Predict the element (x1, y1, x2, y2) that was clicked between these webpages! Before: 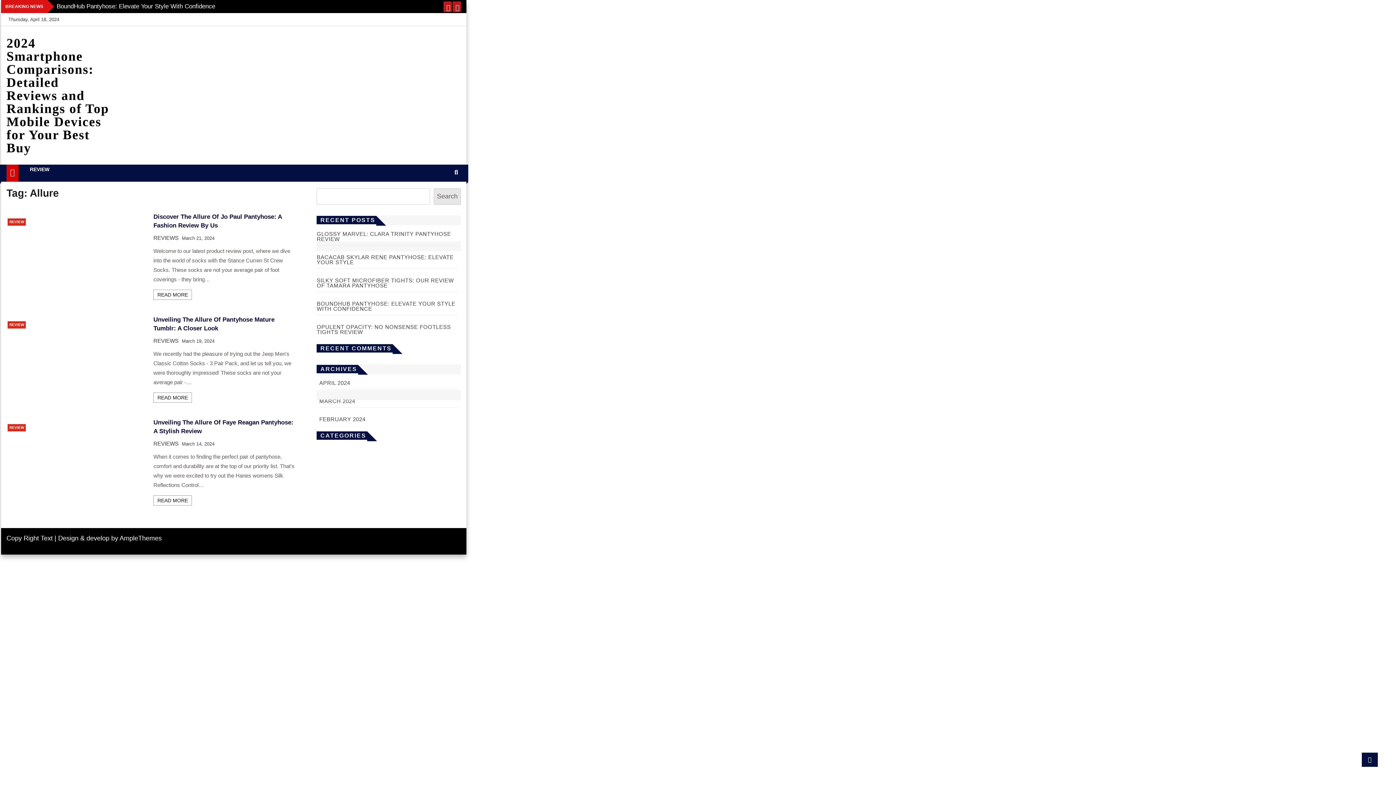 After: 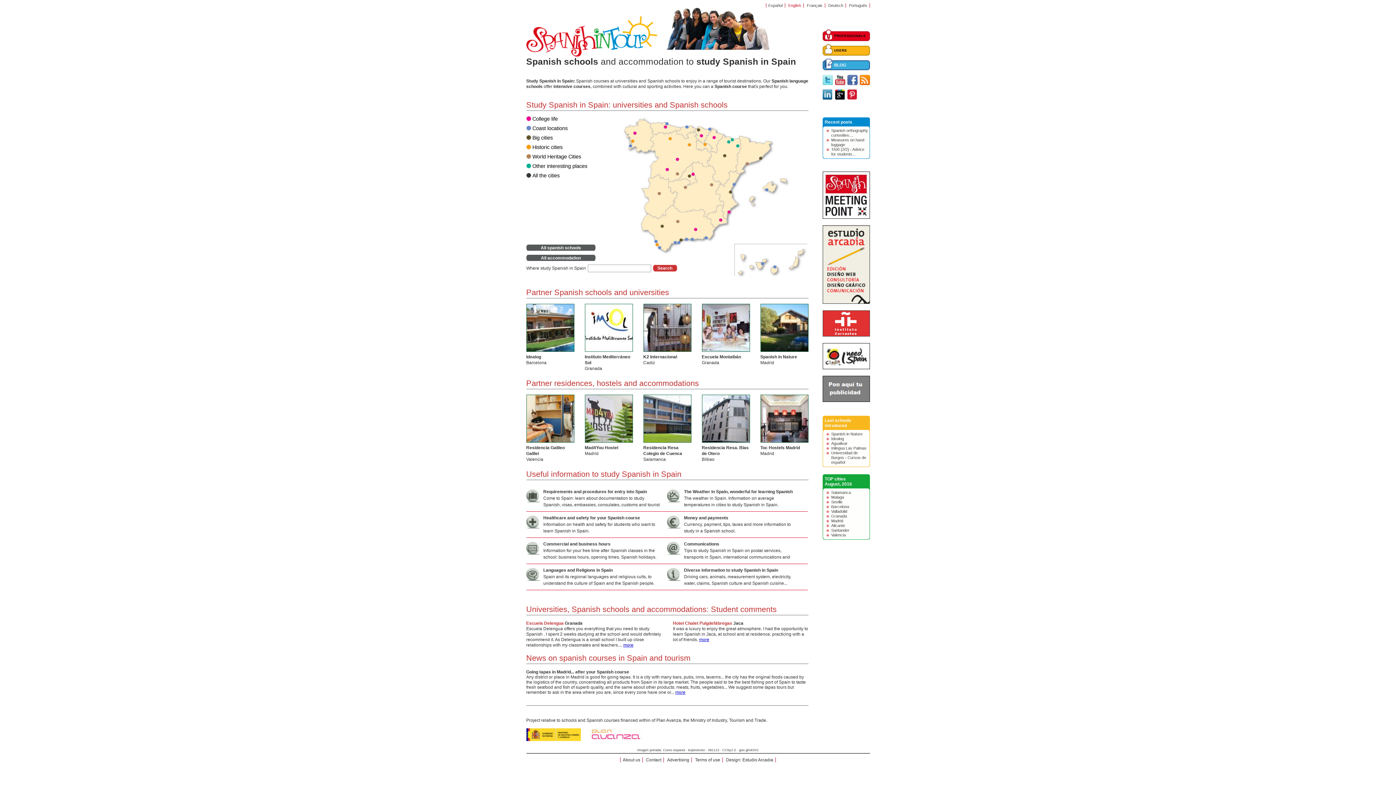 Action: bbox: (153, 392, 192, 402) label: READ MORE